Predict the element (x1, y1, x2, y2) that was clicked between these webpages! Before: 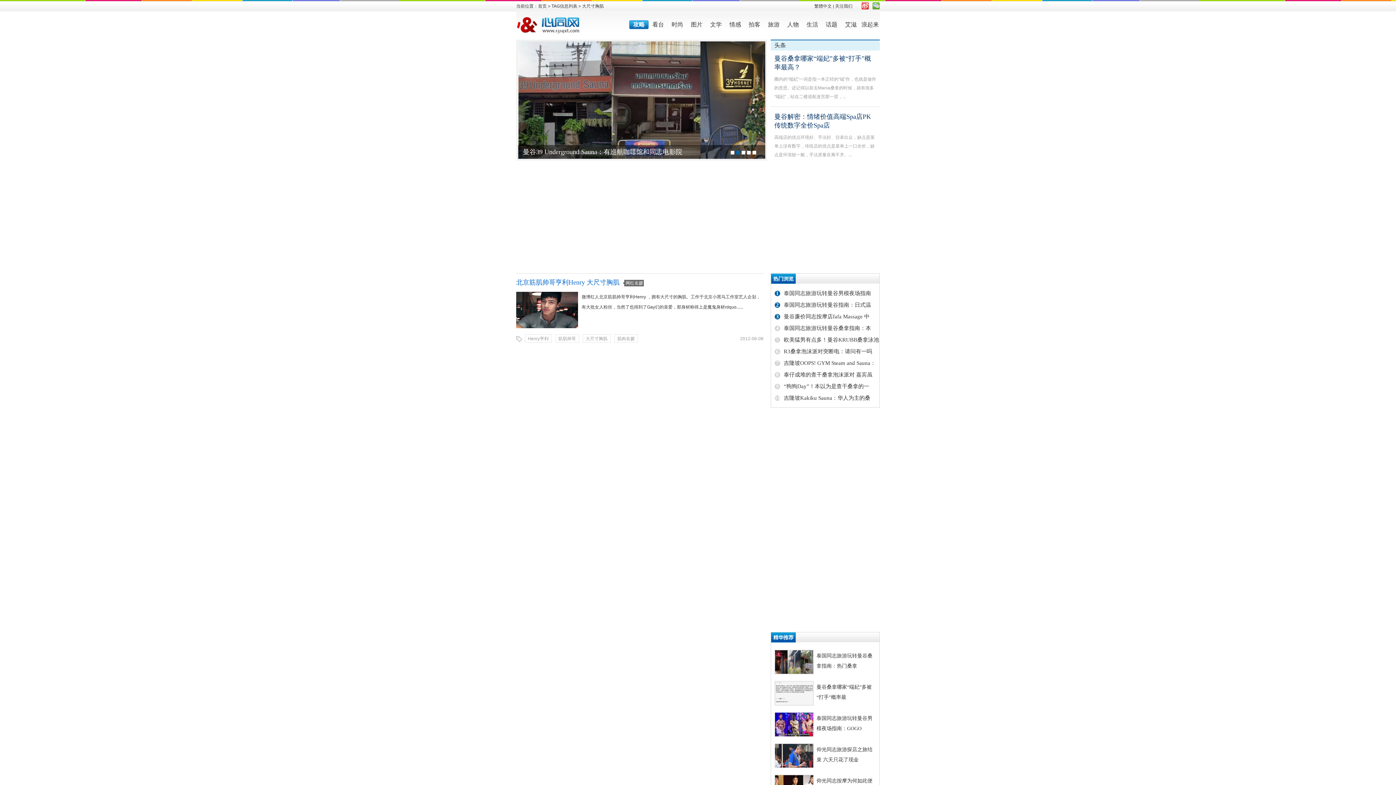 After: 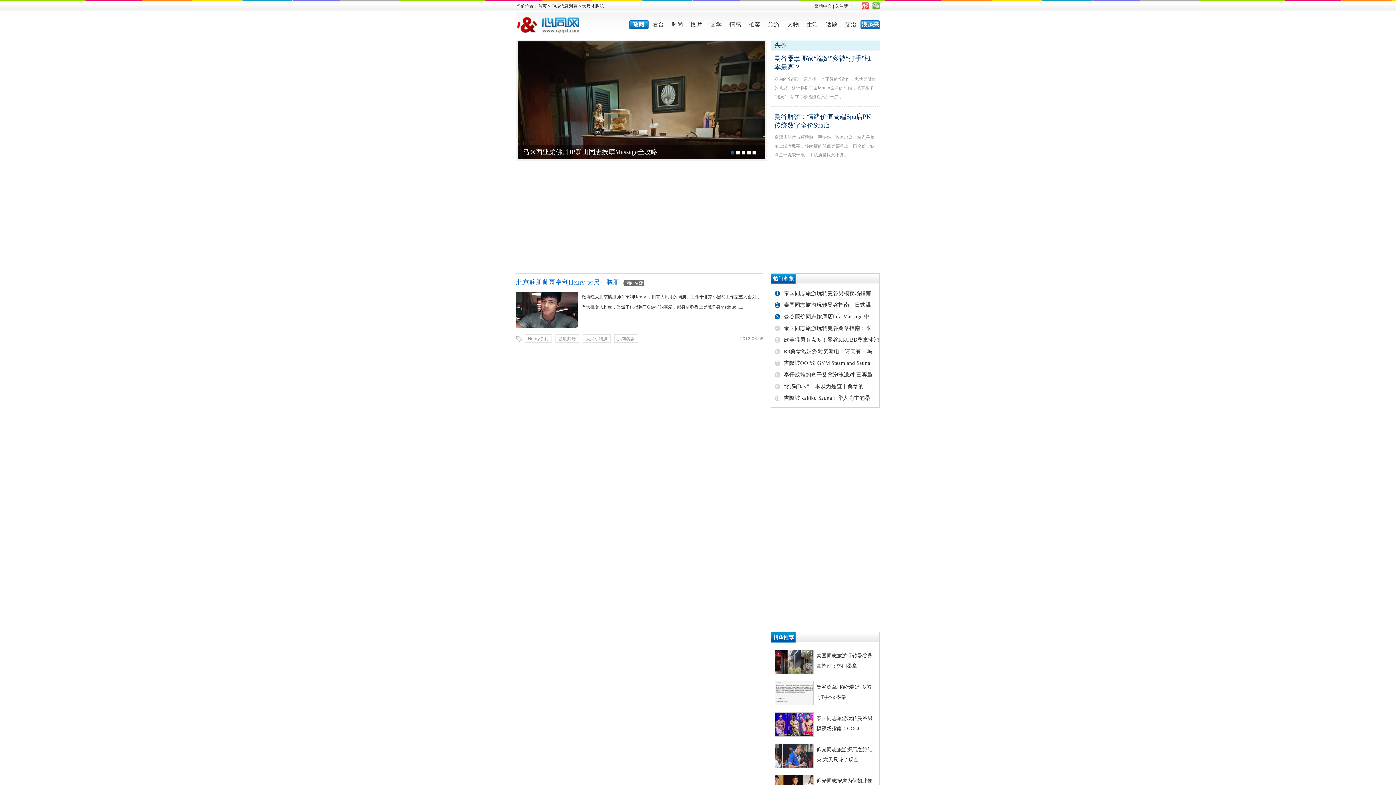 Action: bbox: (860, 20, 880, 29) label: 浪起来